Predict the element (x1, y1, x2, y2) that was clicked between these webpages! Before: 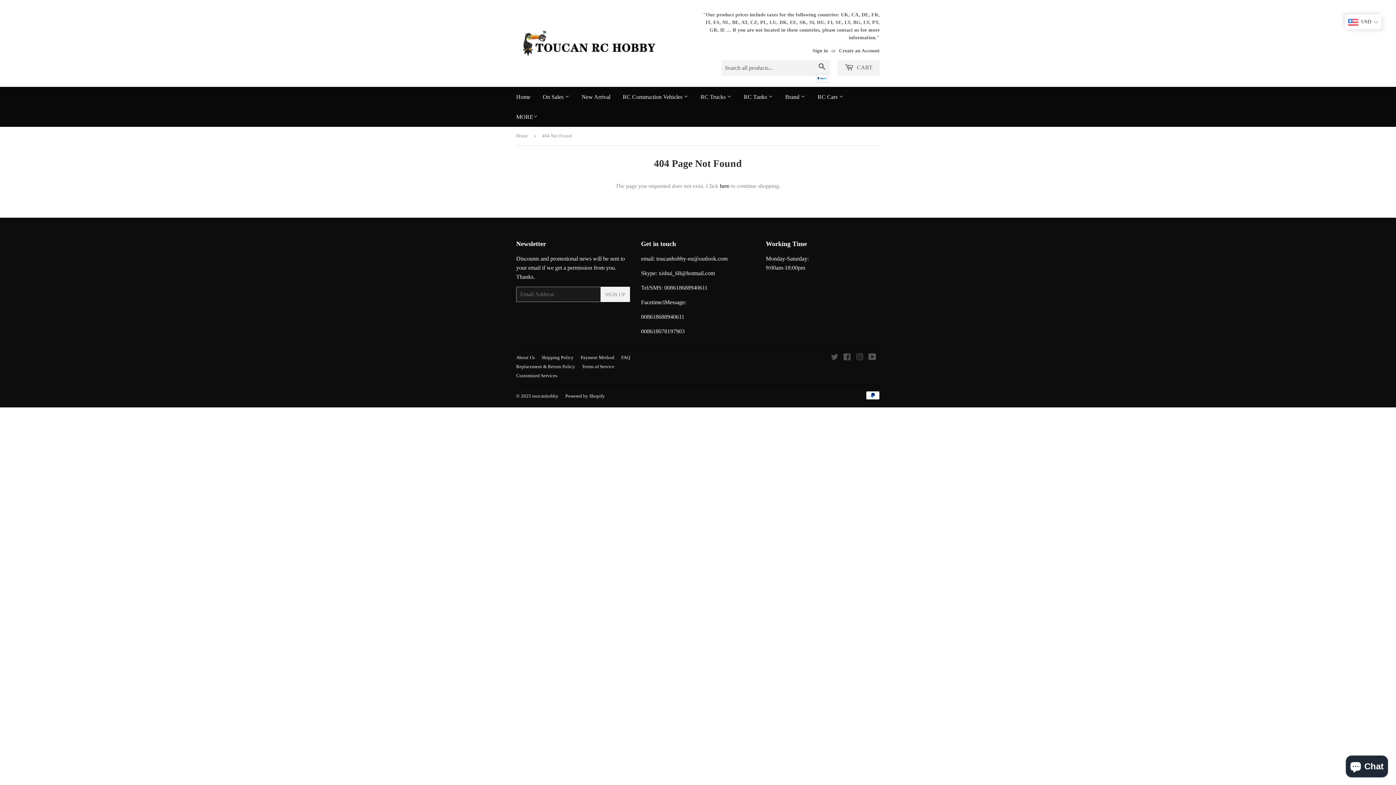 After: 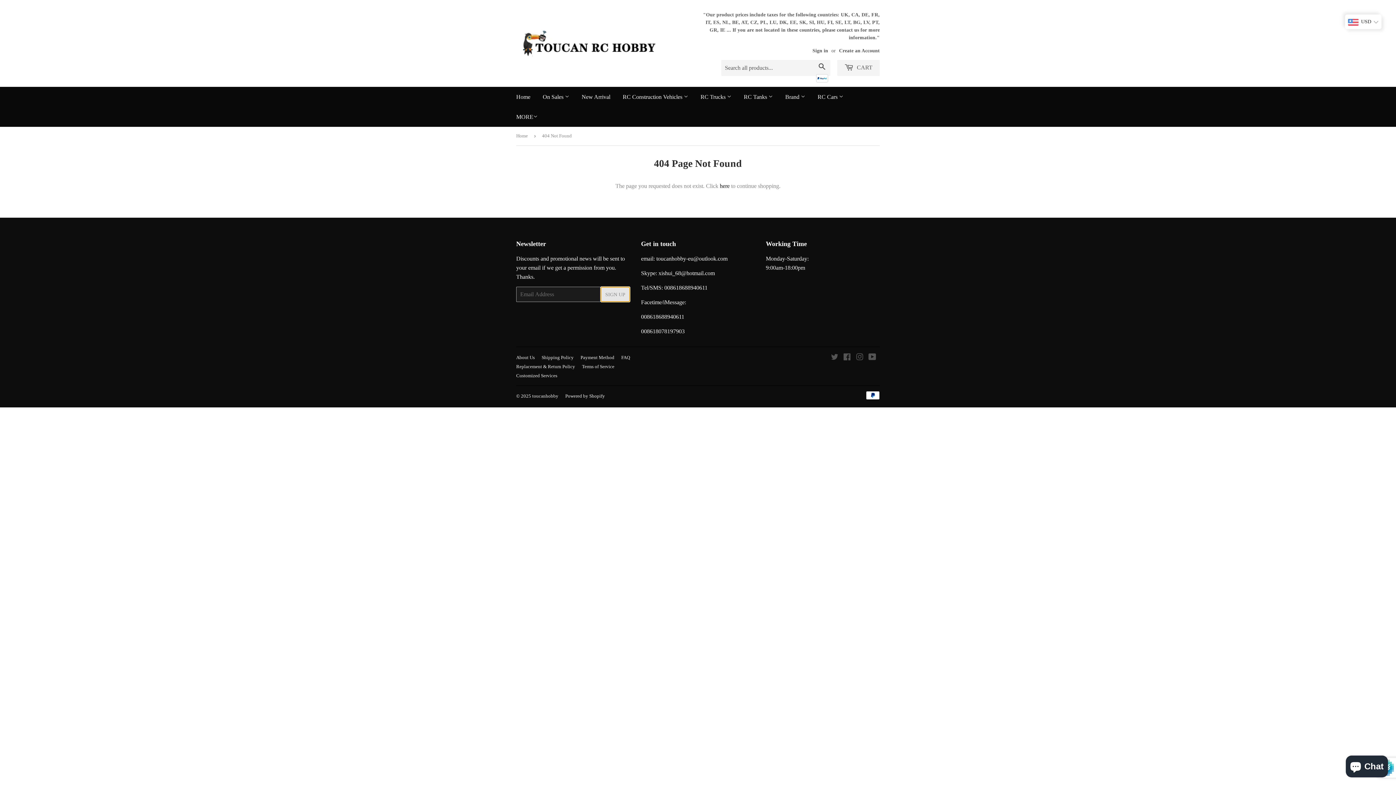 Action: label: SIGN UP bbox: (600, 286, 630, 302)